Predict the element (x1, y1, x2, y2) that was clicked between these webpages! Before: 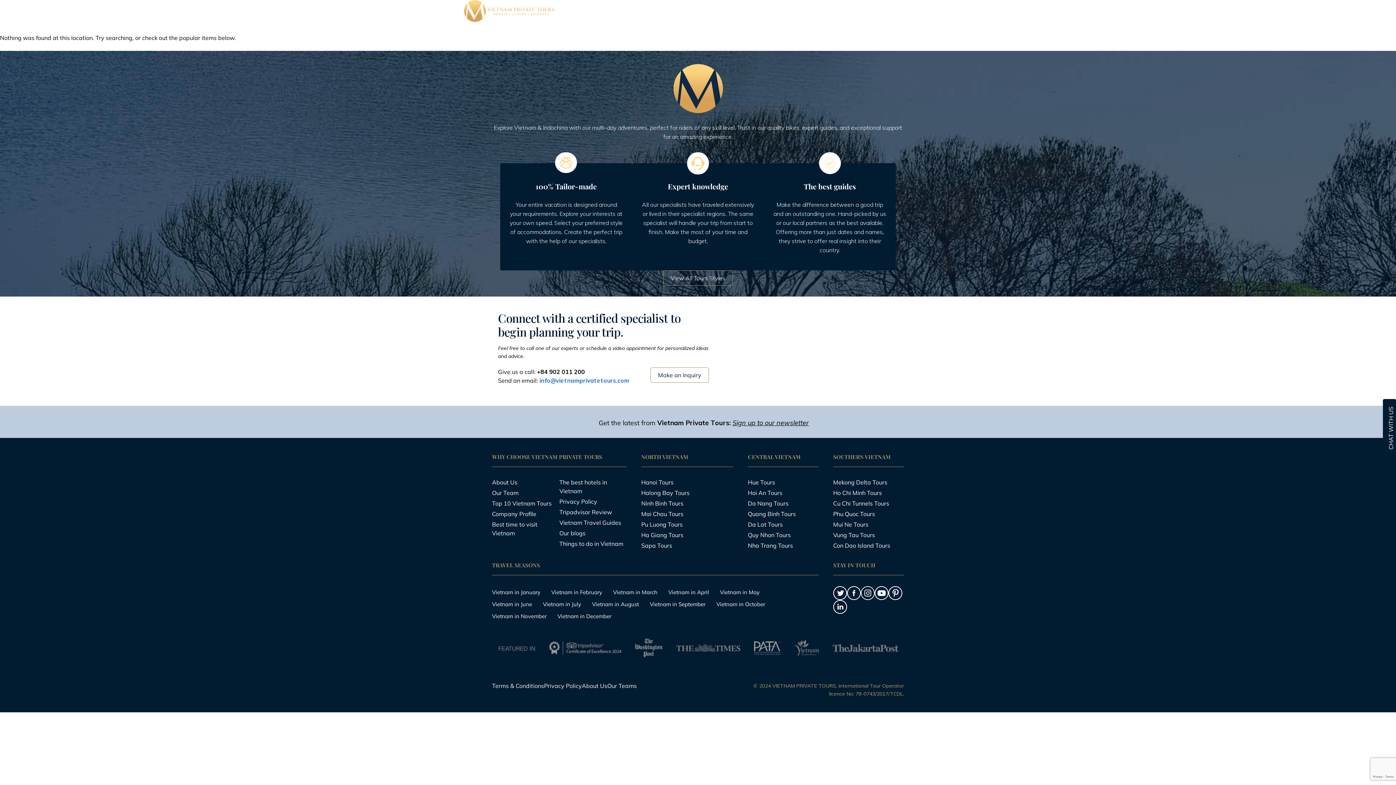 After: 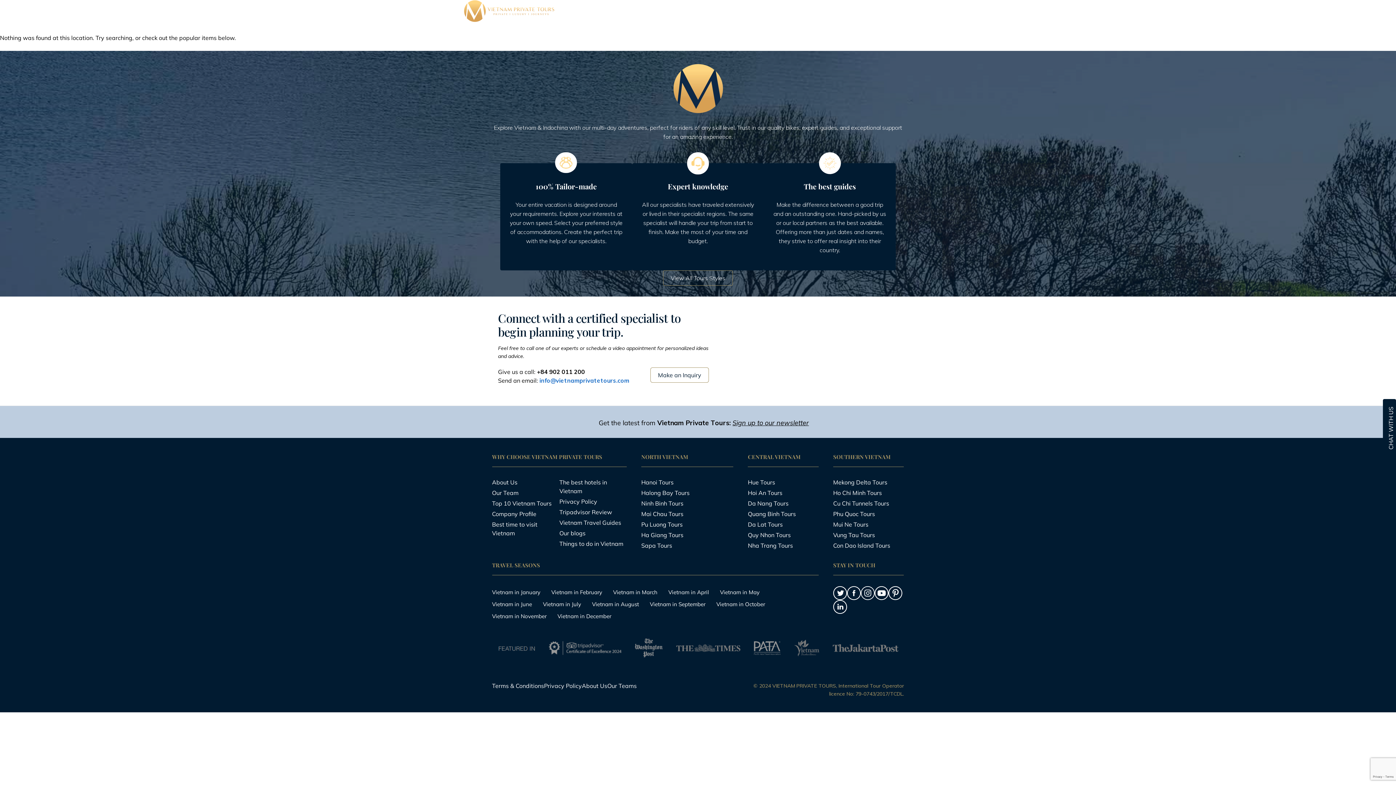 Action: label: Vietnam in September bbox: (650, 600, 705, 607)